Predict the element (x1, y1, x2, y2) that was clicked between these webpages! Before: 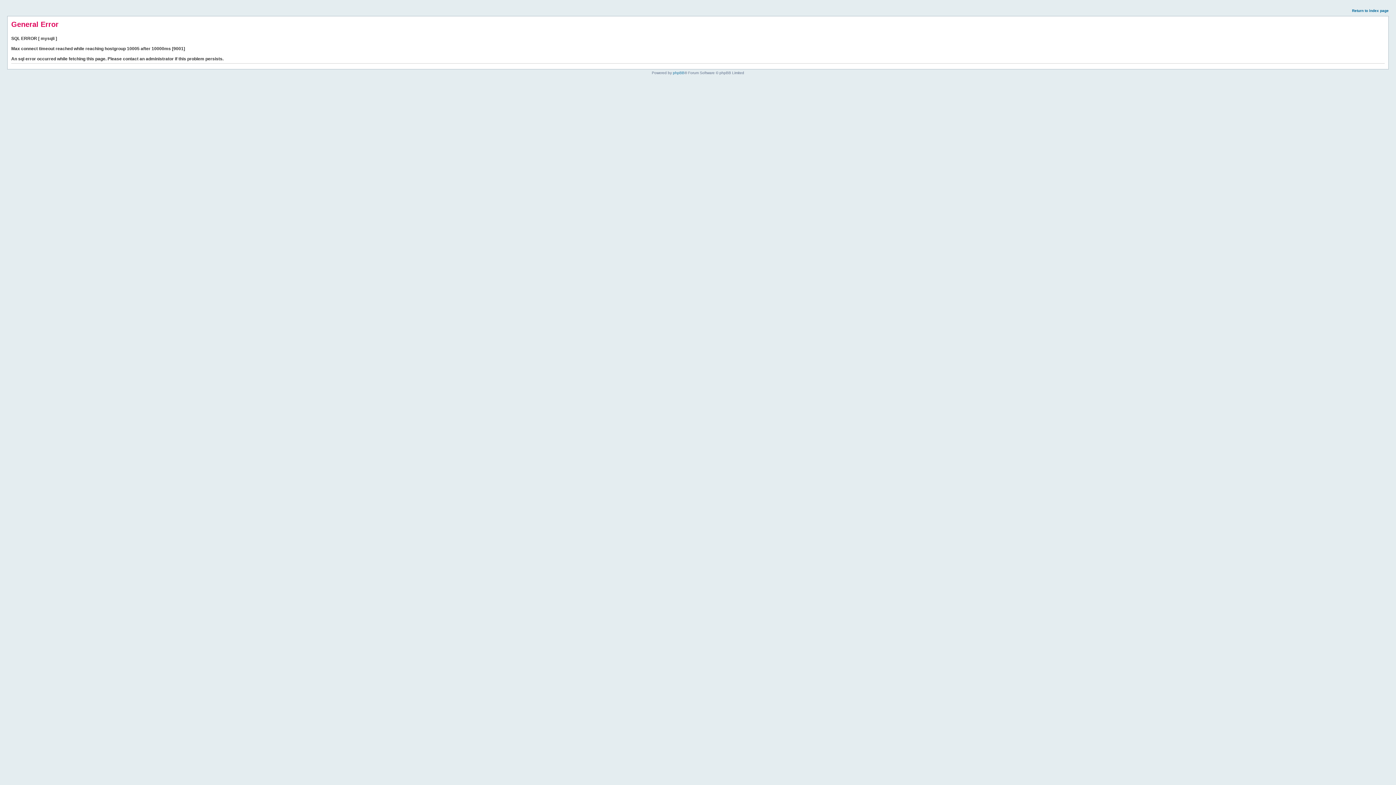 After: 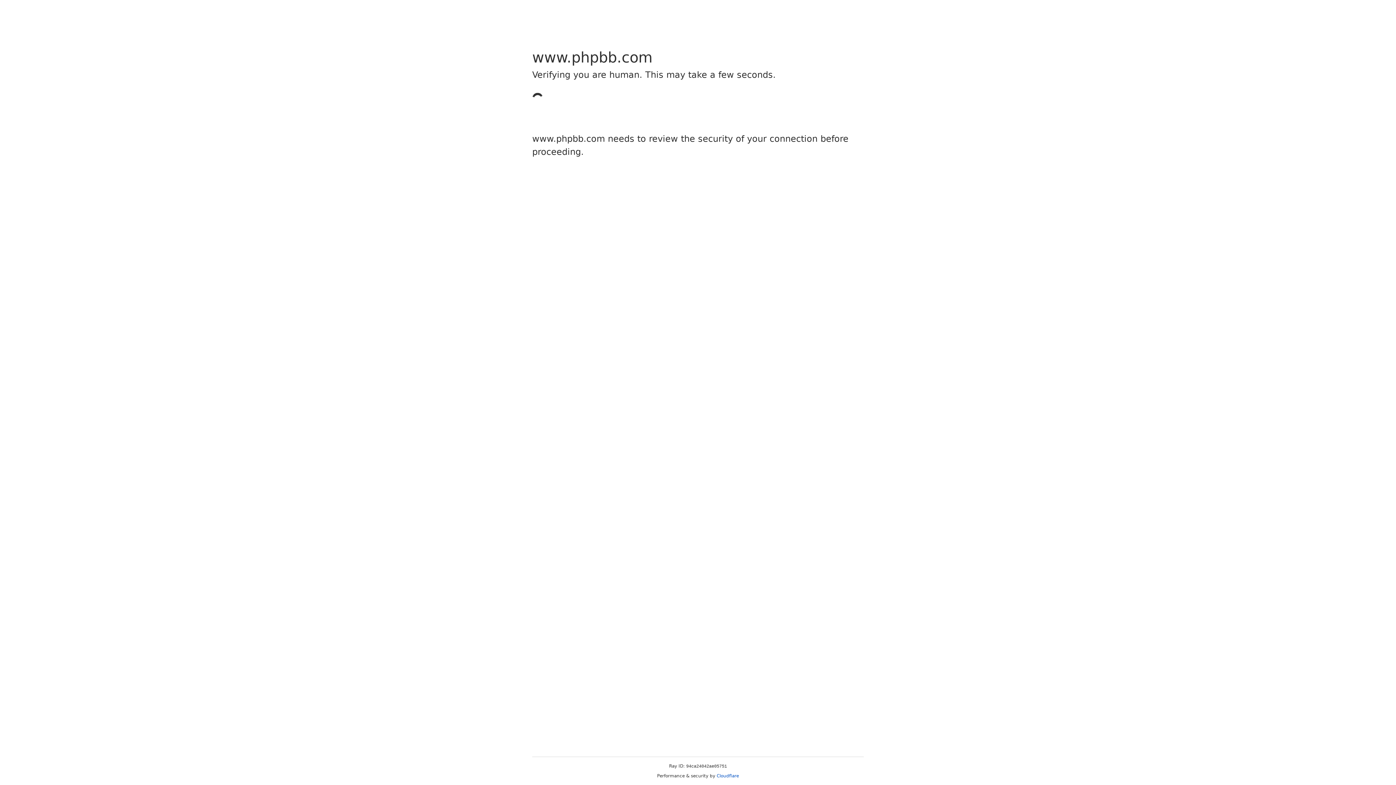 Action: bbox: (673, 70, 684, 74) label: phpBB